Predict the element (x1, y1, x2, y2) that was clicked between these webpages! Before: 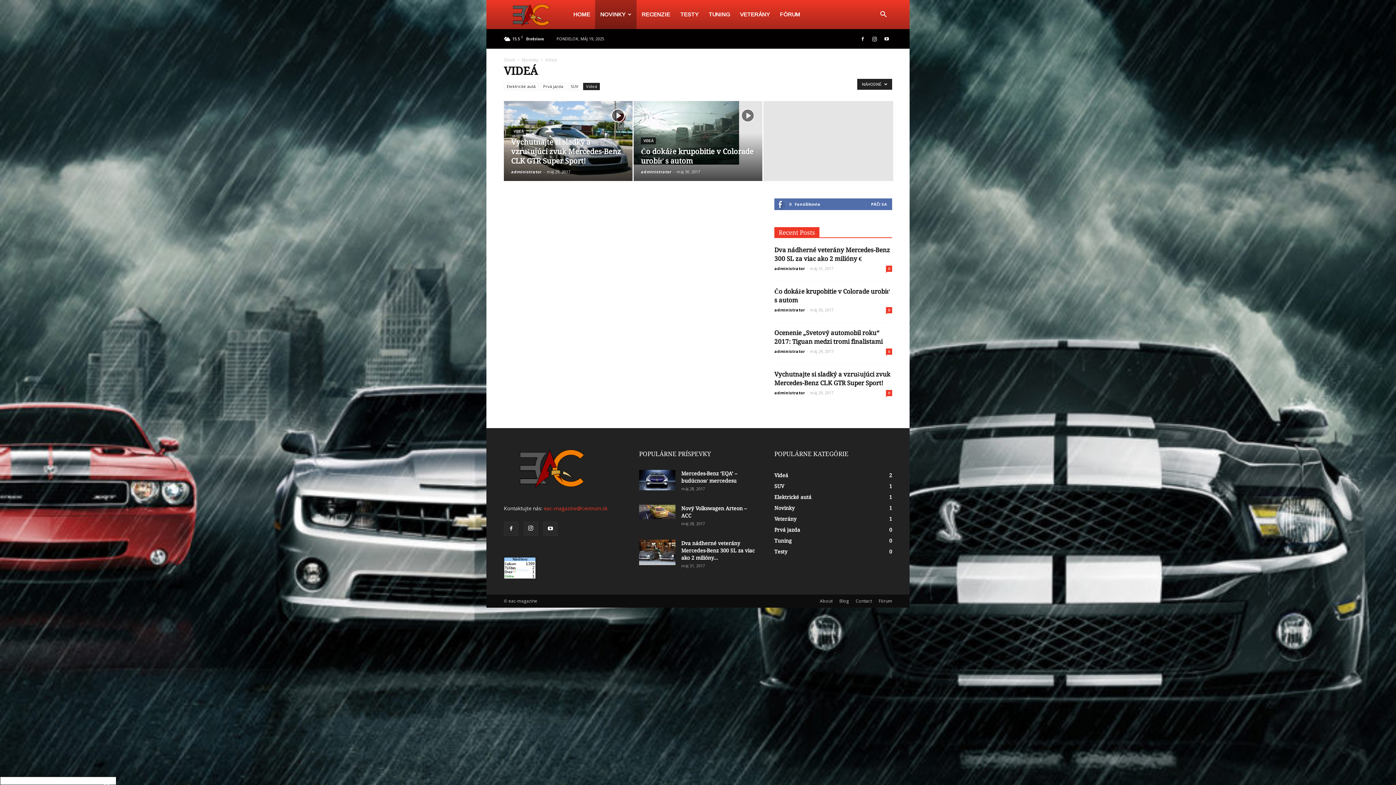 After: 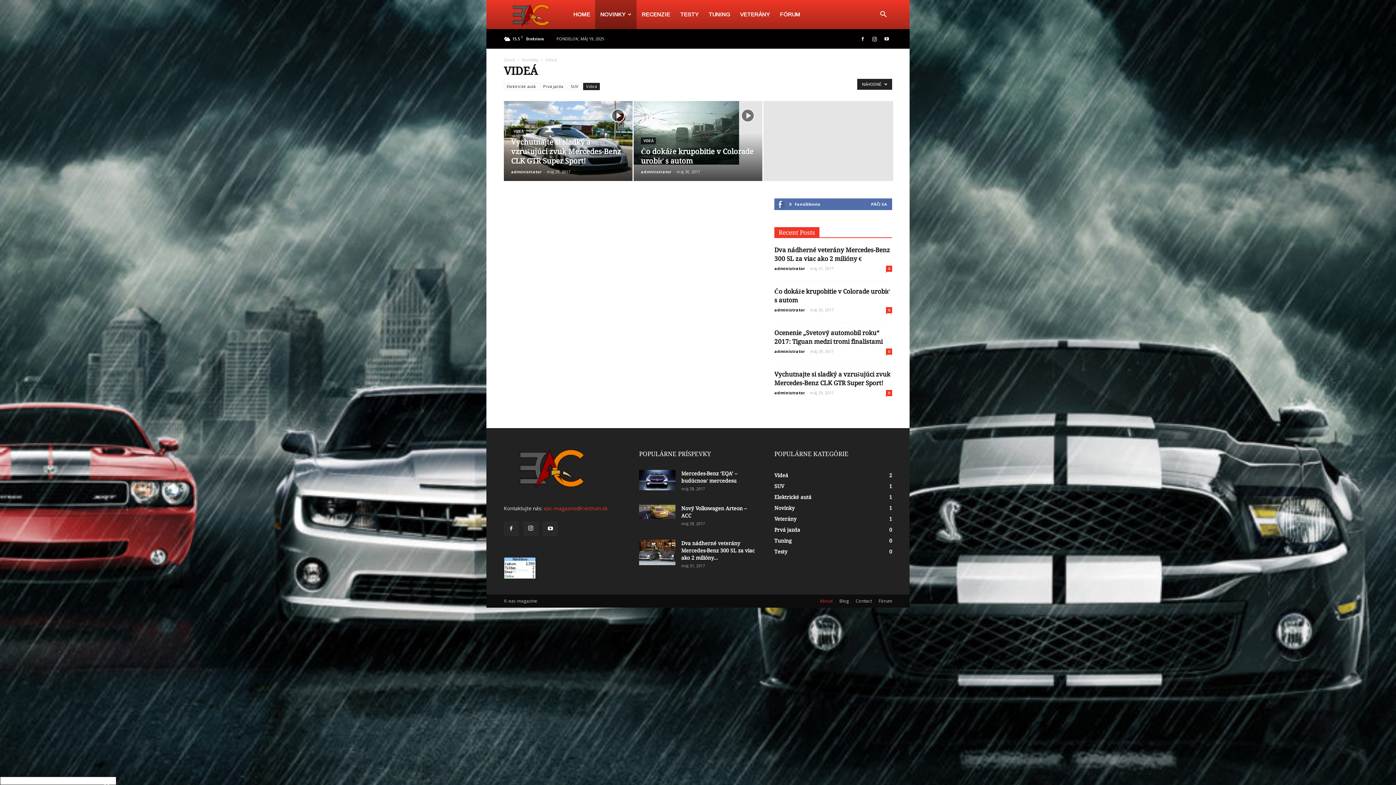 Action: bbox: (820, 598, 832, 604) label: About